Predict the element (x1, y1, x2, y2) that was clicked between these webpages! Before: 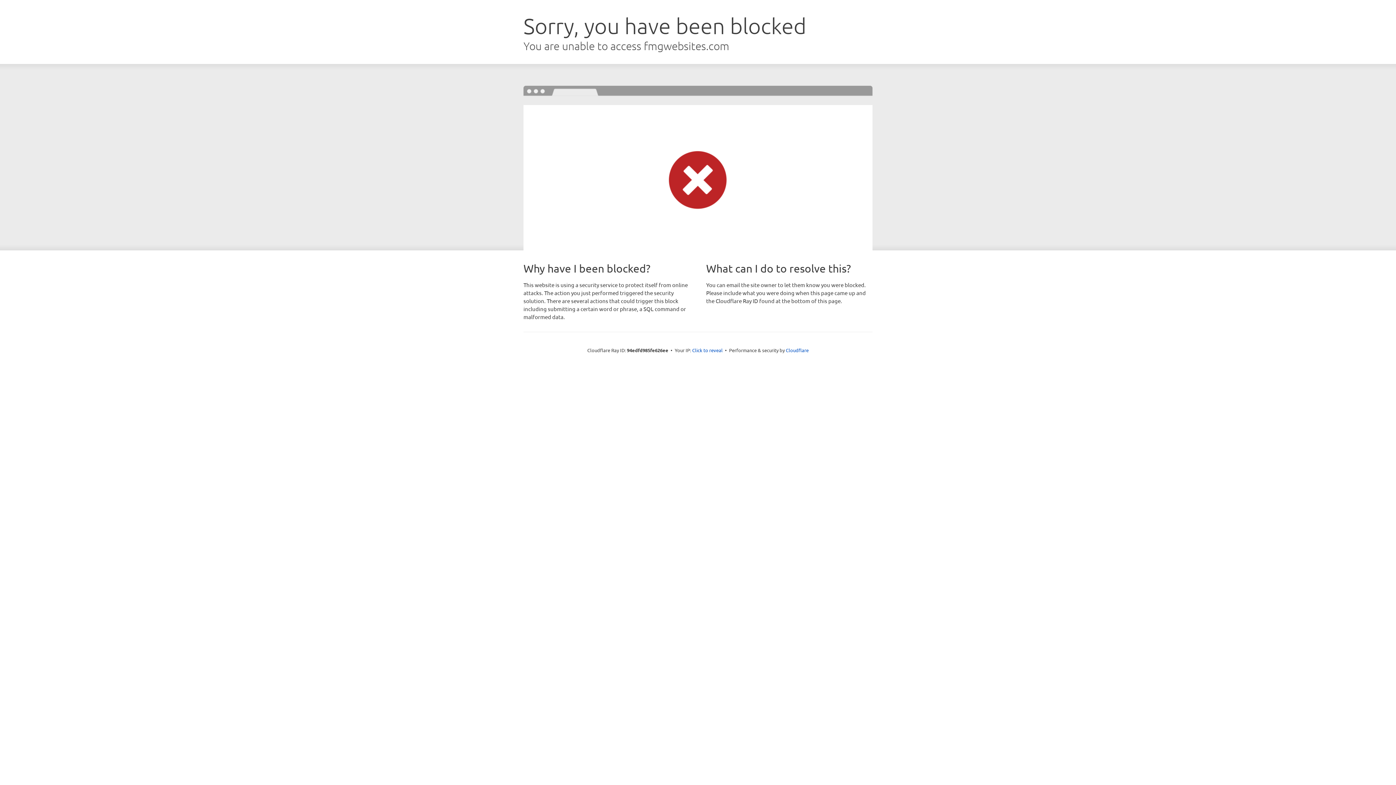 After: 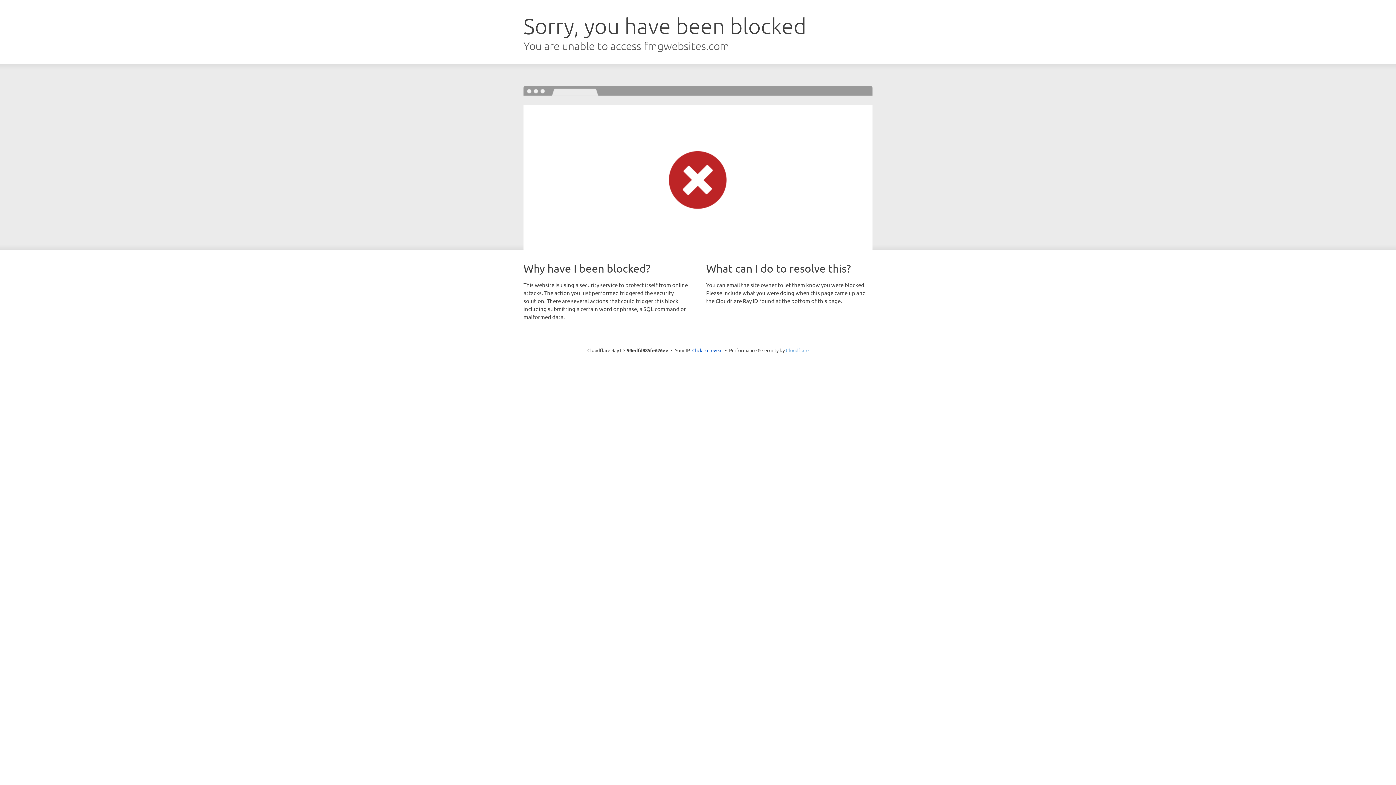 Action: bbox: (786, 347, 808, 353) label: Cloudflare